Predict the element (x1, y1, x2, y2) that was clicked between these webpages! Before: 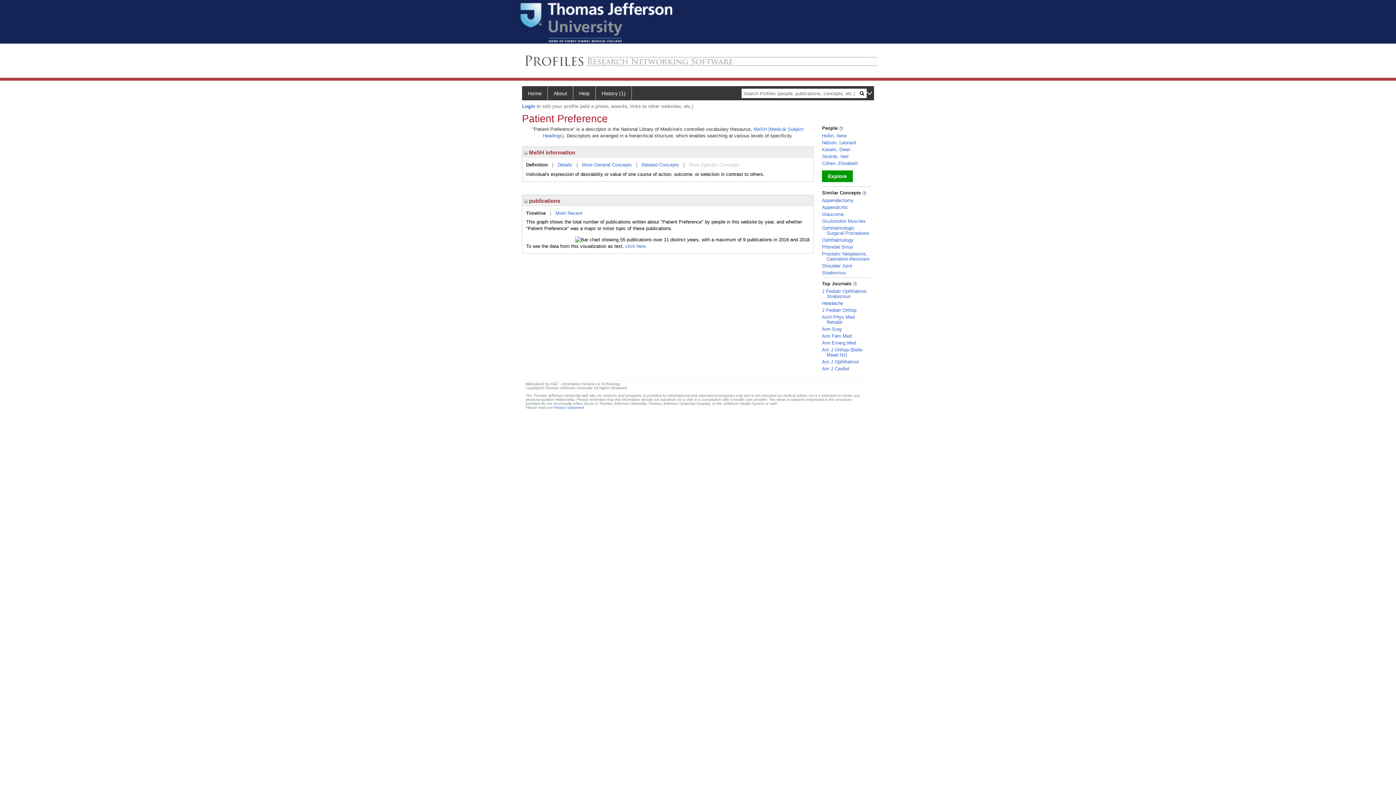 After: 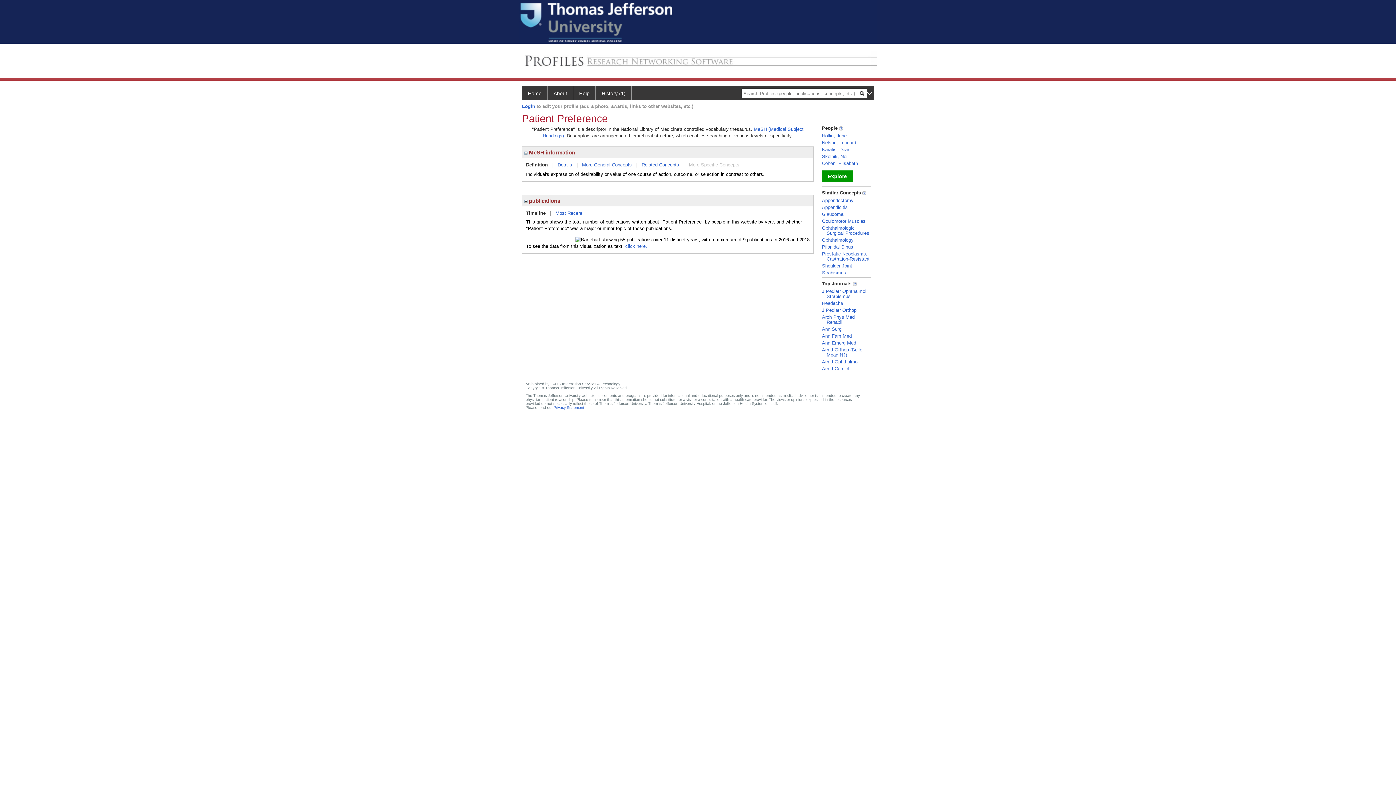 Action: label: Ann Emerg Med bbox: (822, 340, 856, 345)